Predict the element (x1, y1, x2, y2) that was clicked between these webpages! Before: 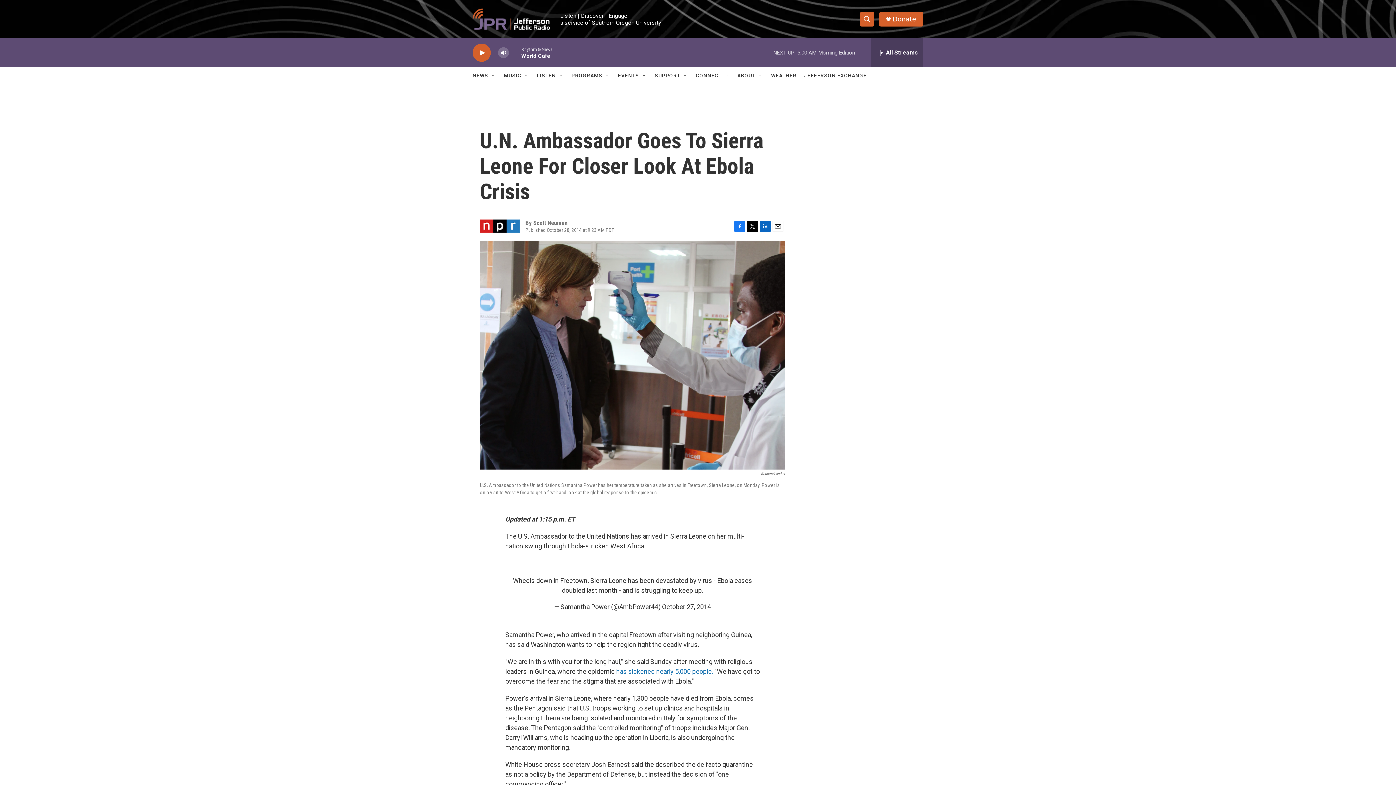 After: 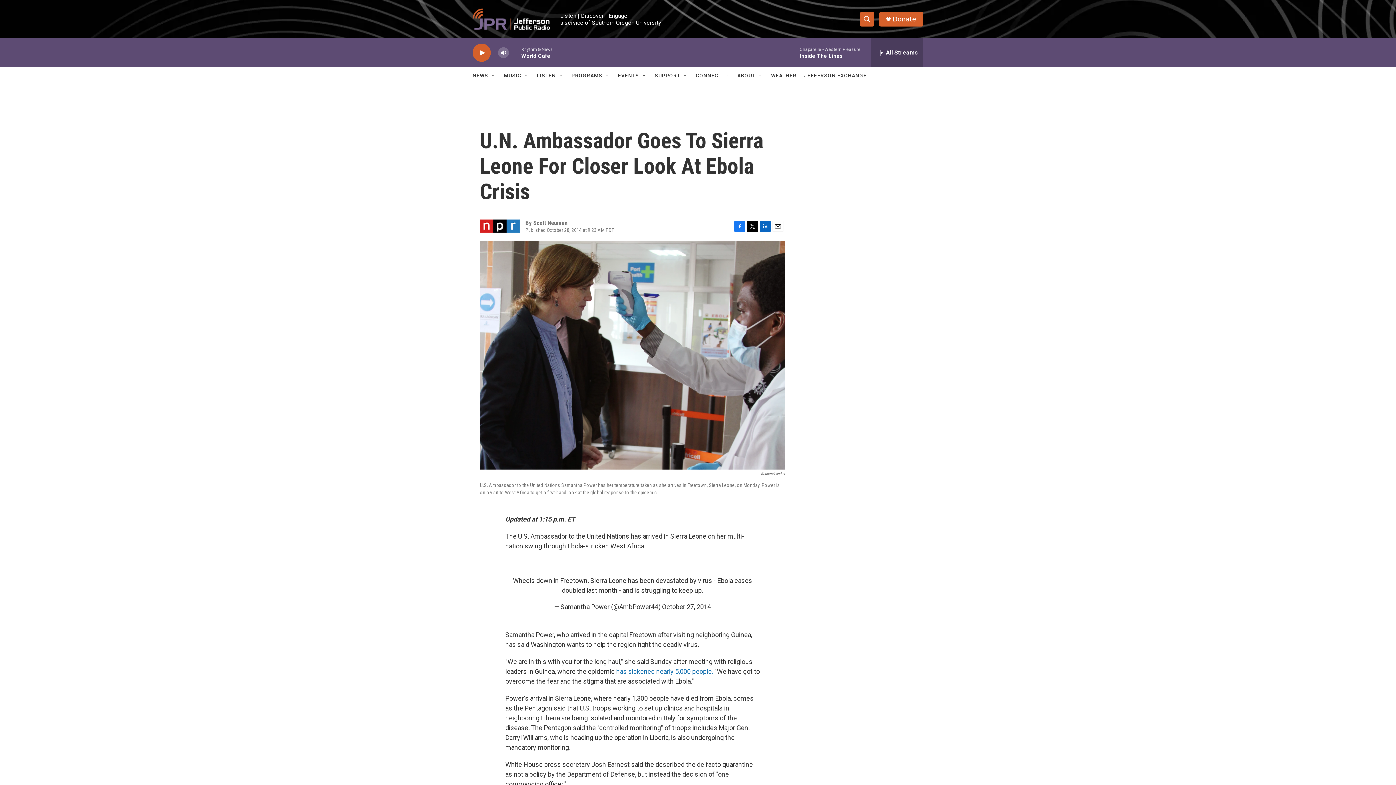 Action: bbox: (734, 220, 745, 231) label: Facebook